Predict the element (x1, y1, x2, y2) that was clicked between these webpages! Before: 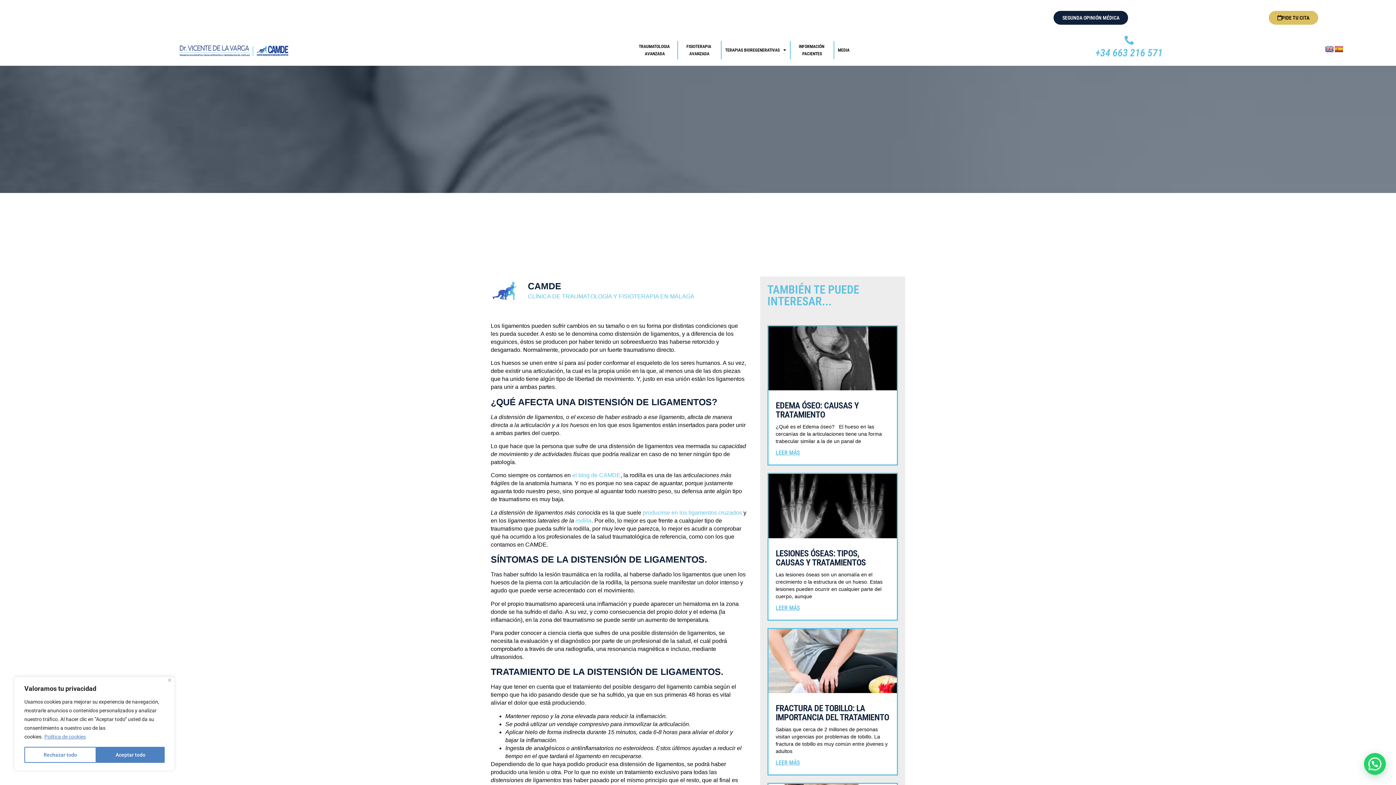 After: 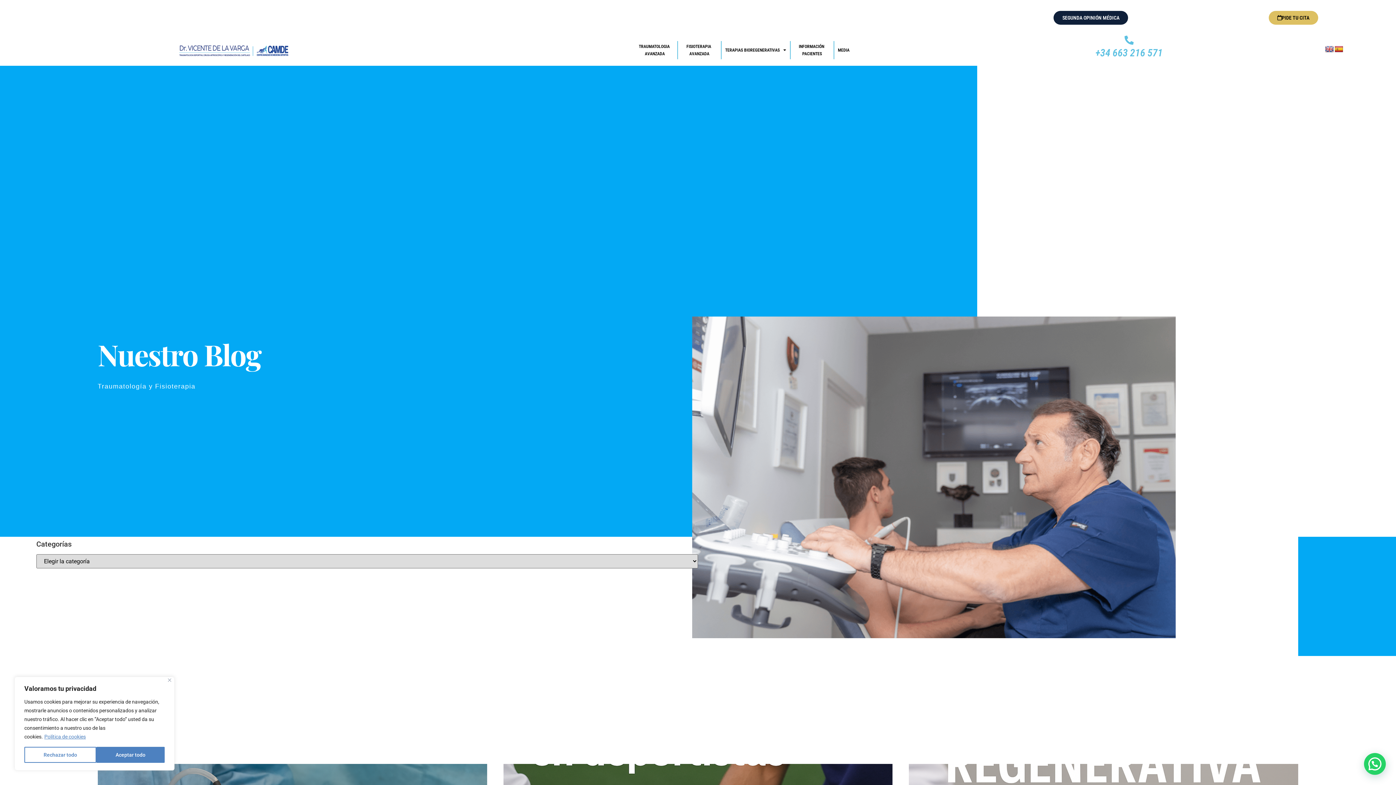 Action: label: el blog de CAMDE bbox: (572, 472, 620, 478)